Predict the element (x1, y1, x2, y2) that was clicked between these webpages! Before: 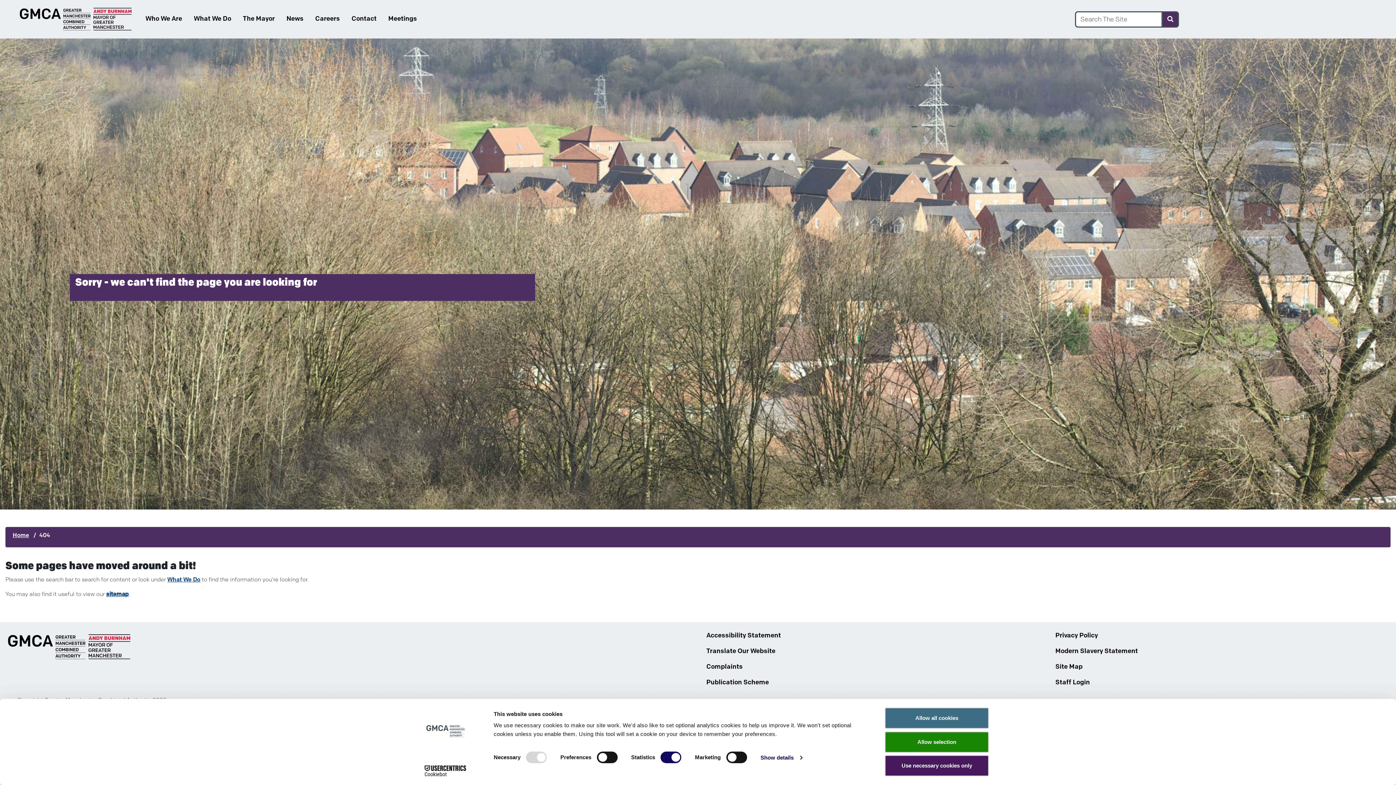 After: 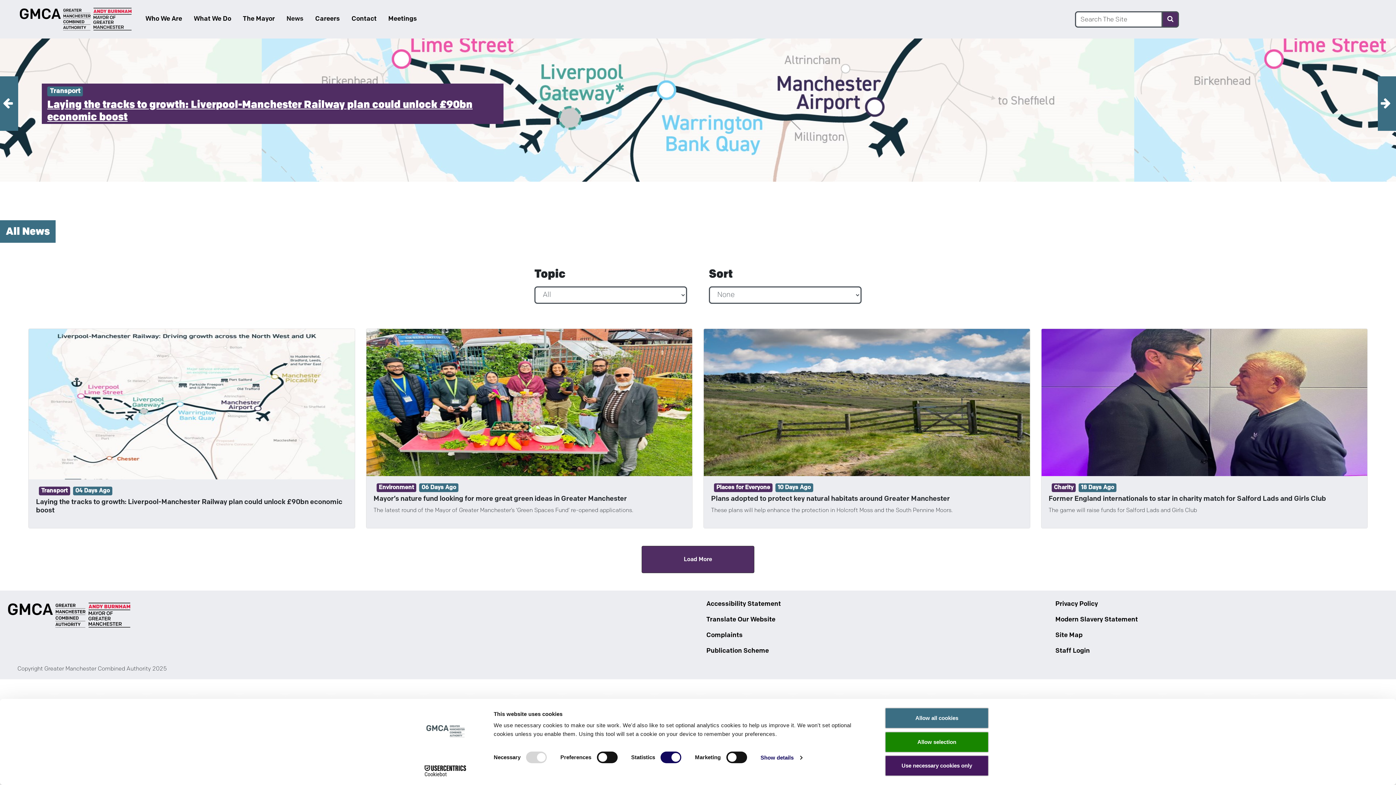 Action: label: News bbox: (283, 11, 306, 27)